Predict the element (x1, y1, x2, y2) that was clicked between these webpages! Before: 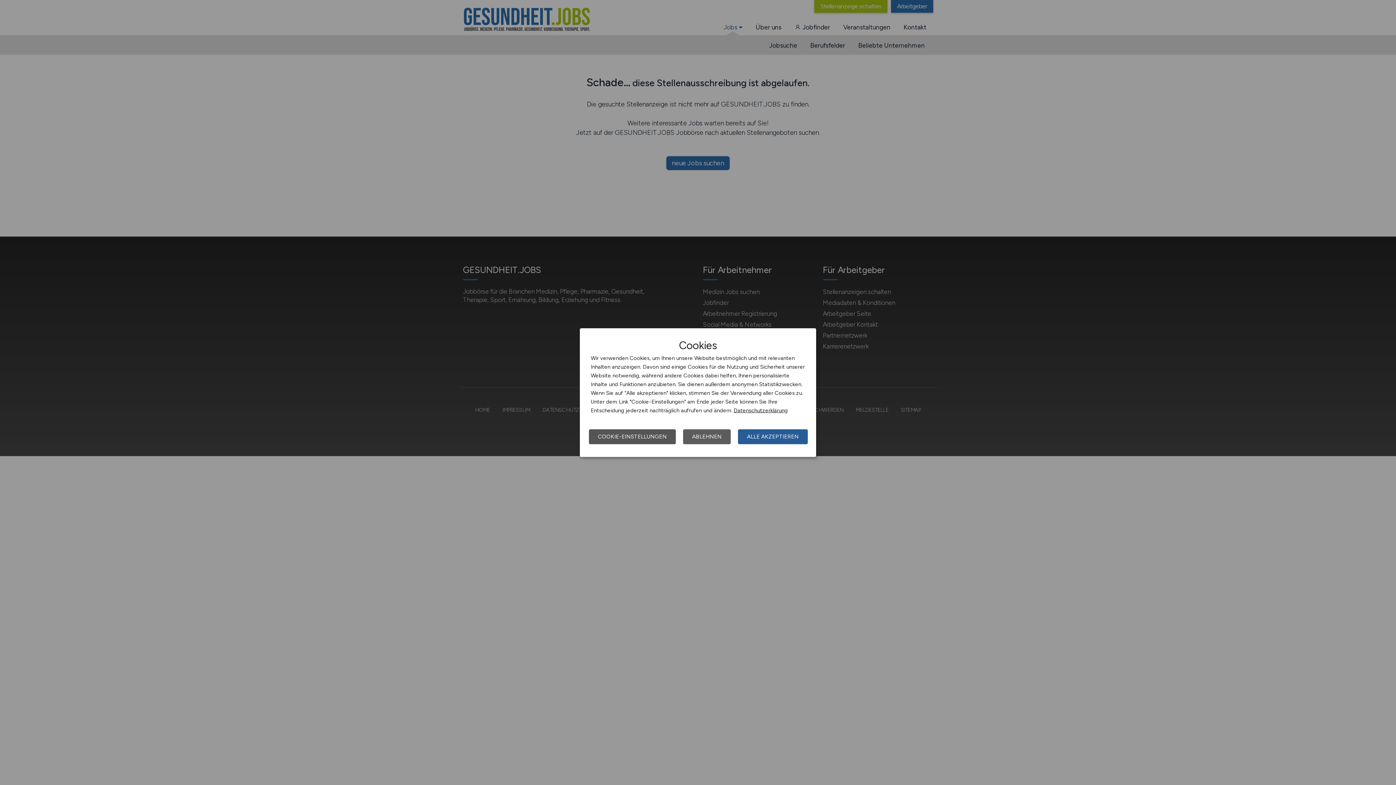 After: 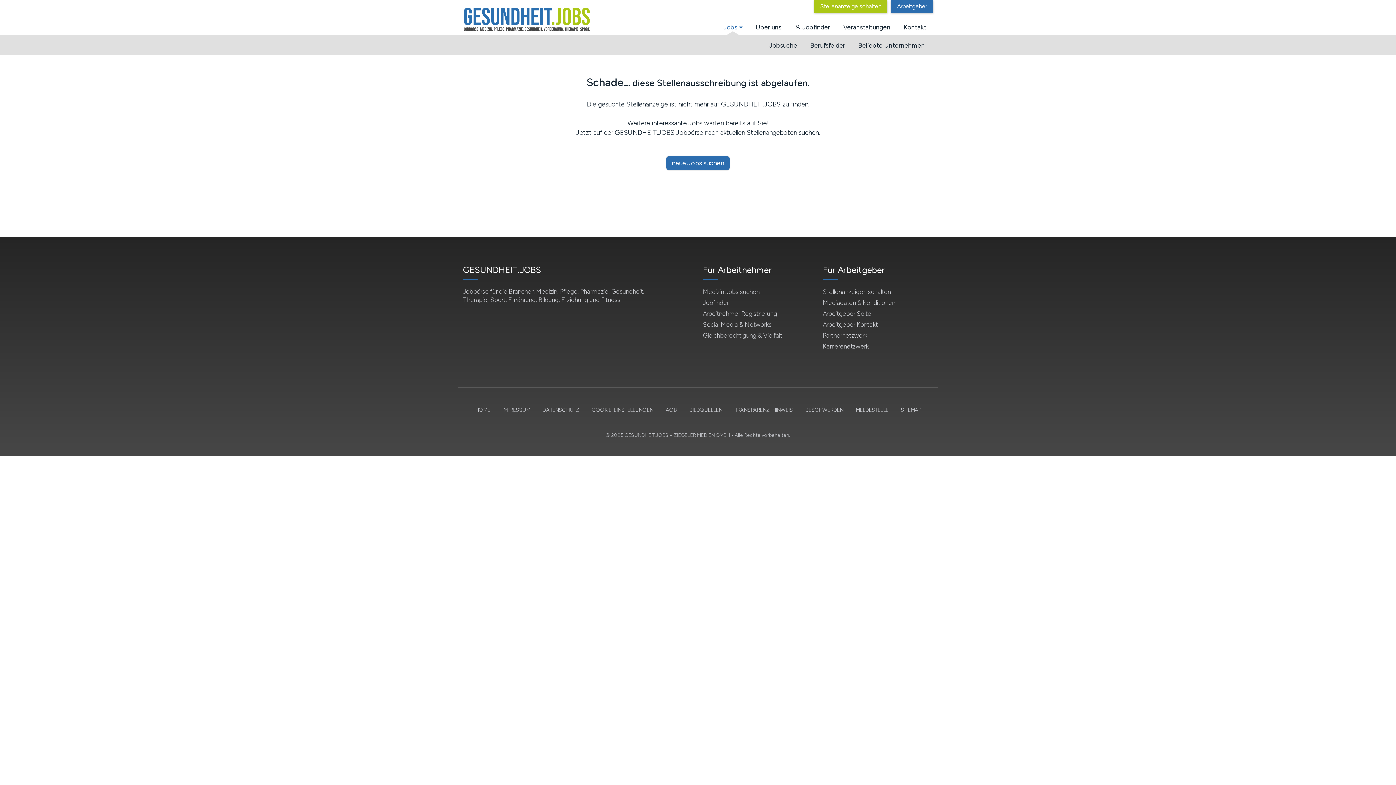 Action: bbox: (738, 429, 808, 444) label: ALLE AKZEPTIEREN